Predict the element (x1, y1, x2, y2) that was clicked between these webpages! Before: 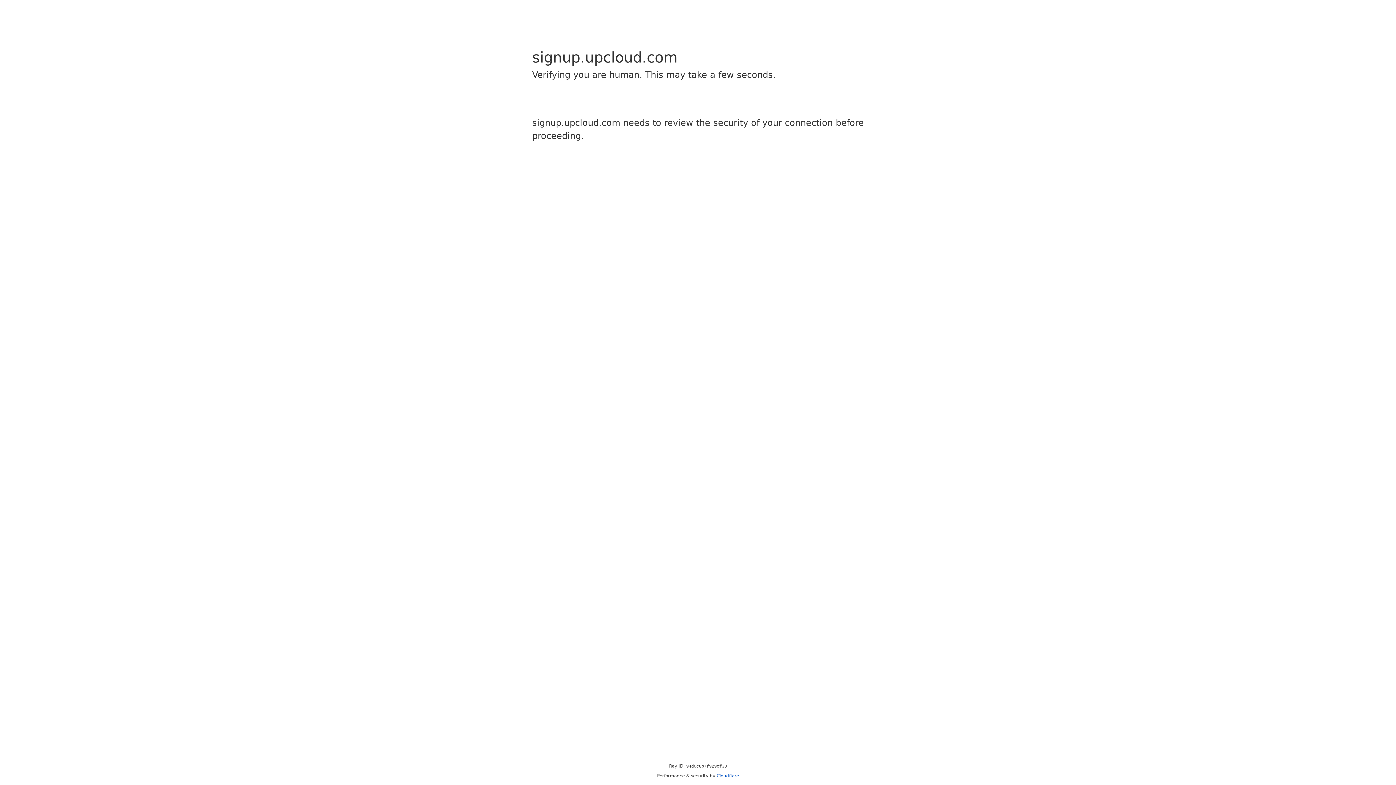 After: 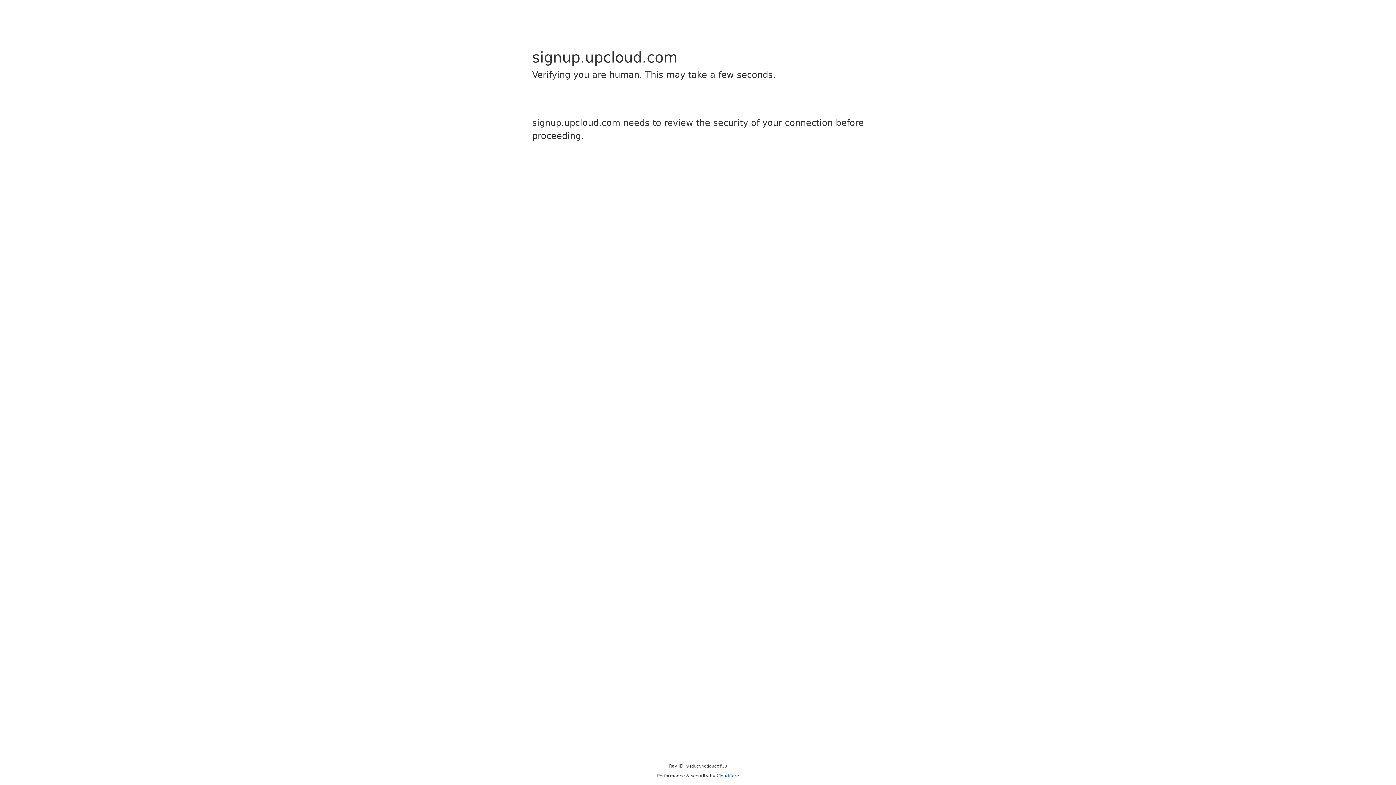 Action: label: Cloudflare bbox: (716, 773, 739, 778)